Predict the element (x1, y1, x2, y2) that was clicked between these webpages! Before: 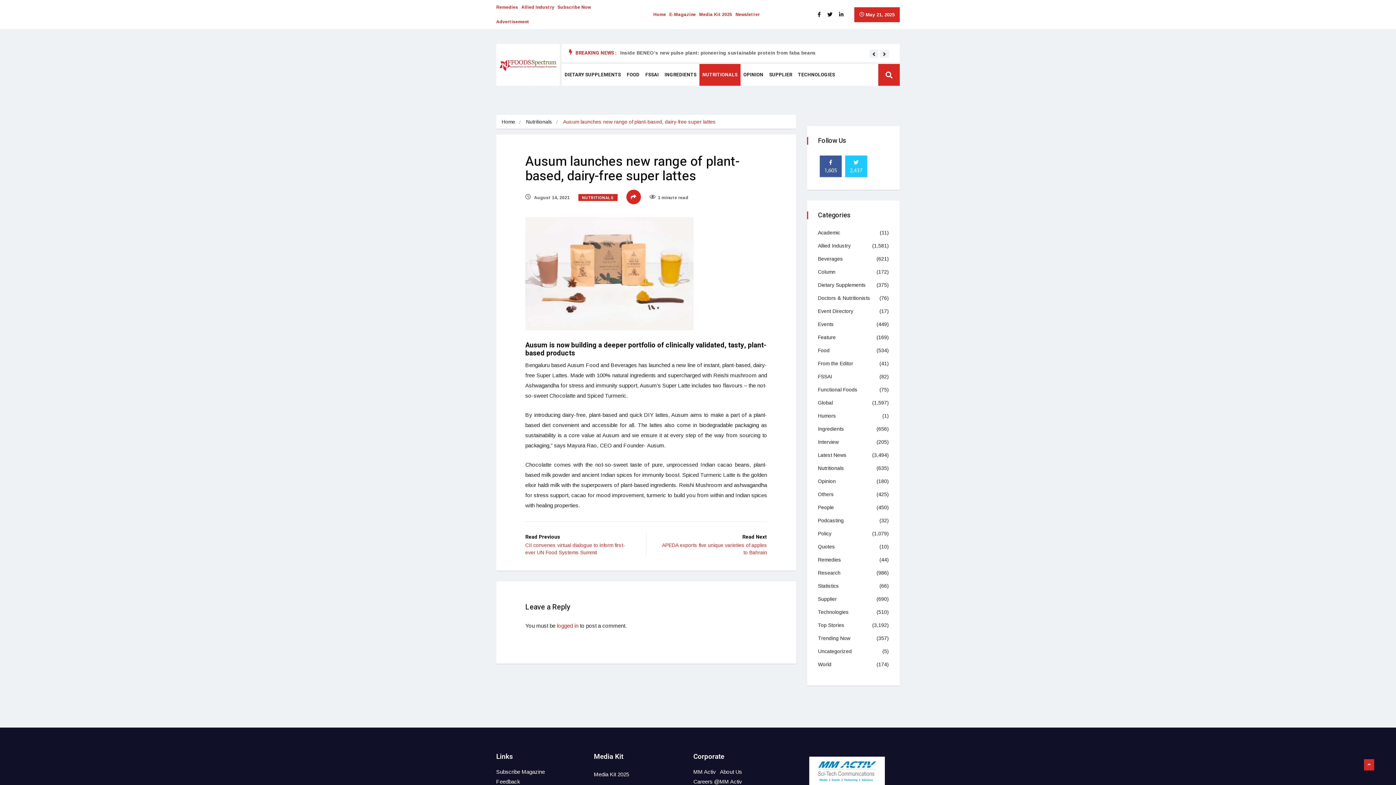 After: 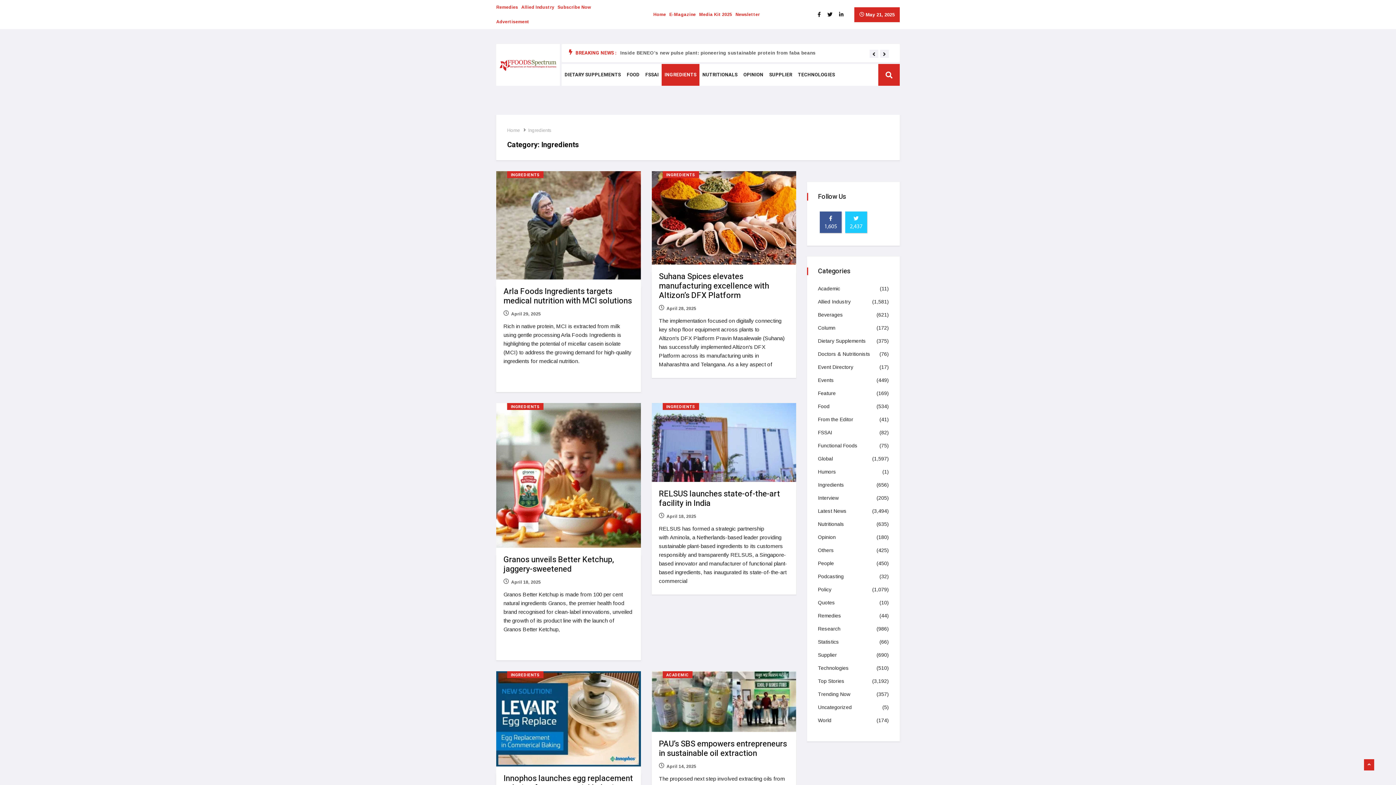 Action: label: INGREDIENTS bbox: (661, 64, 699, 85)